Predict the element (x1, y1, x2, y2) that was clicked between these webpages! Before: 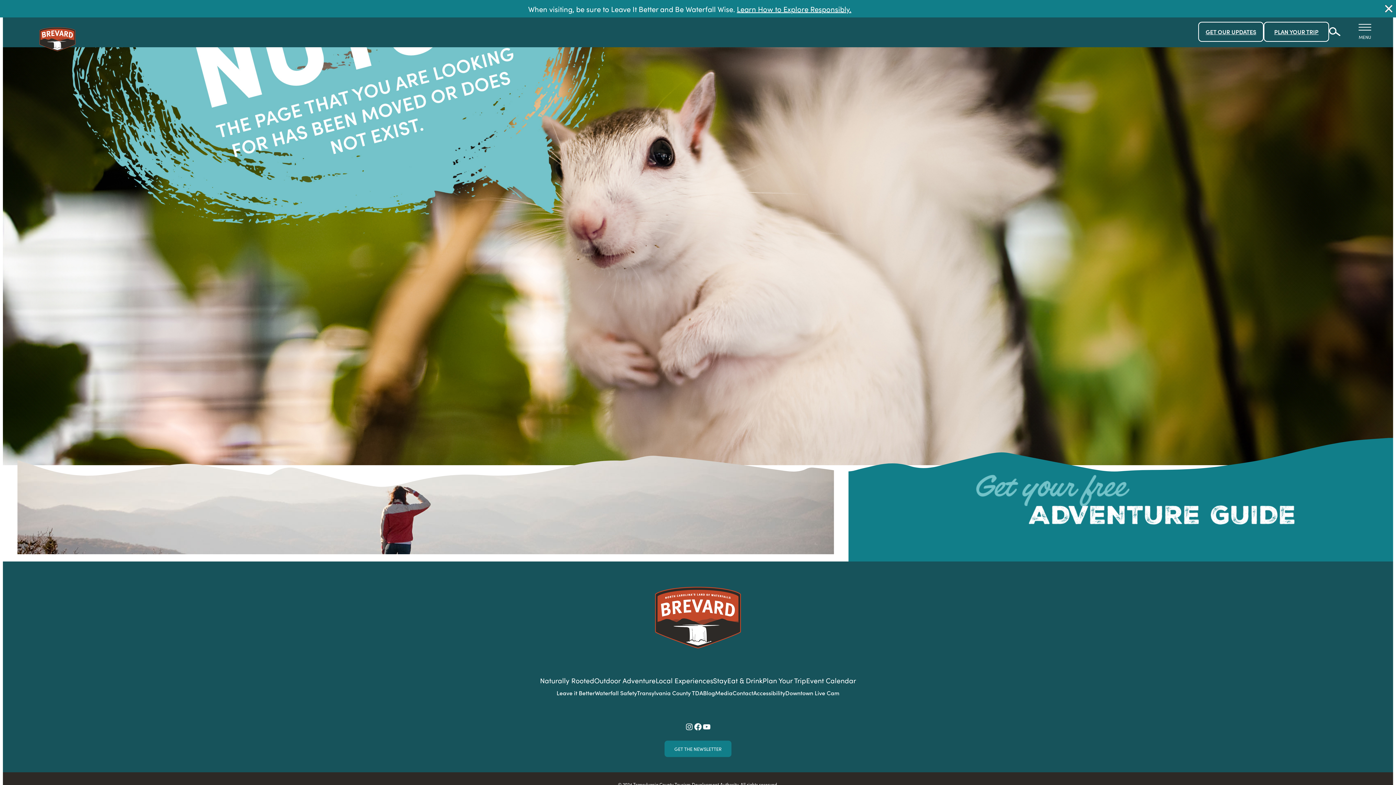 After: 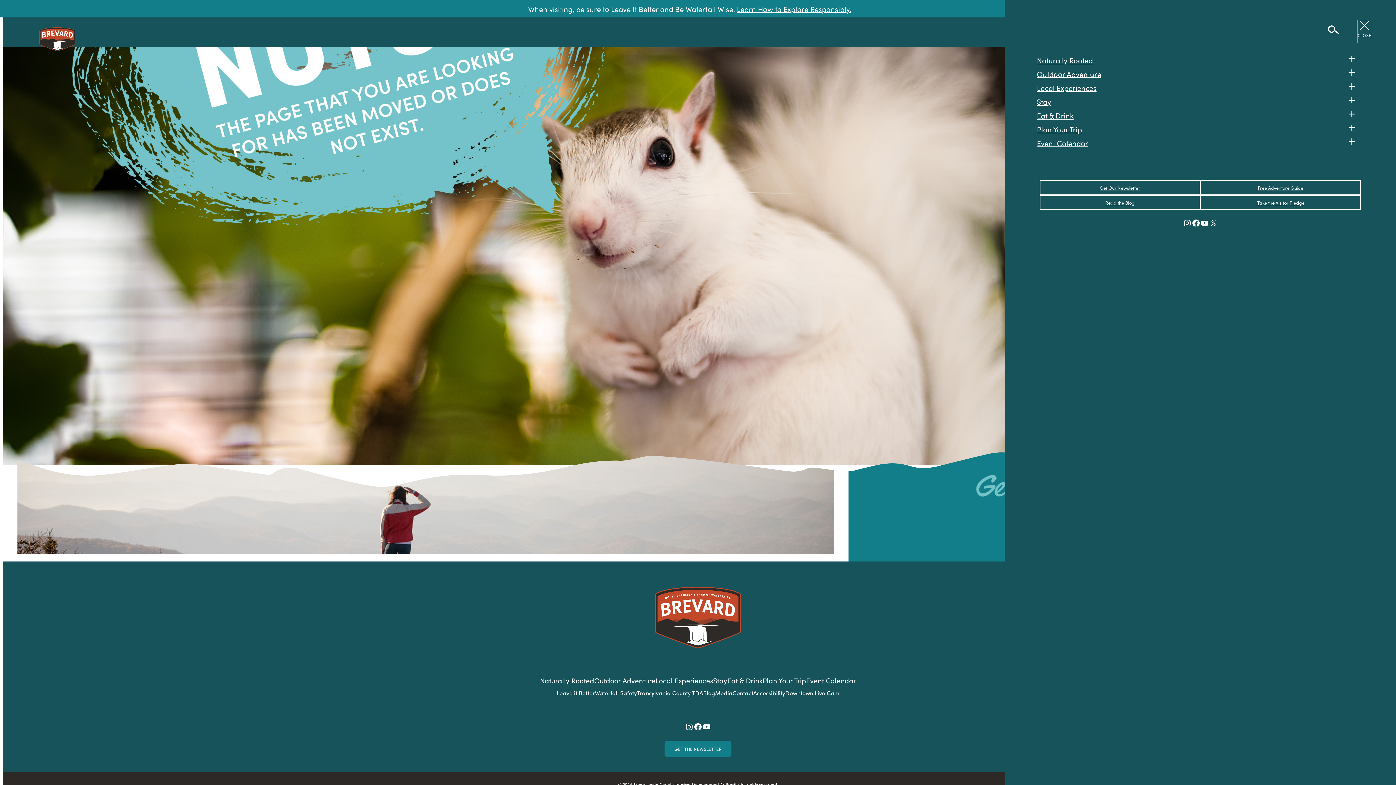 Action: bbox: (1358, 21, 1371, 45)